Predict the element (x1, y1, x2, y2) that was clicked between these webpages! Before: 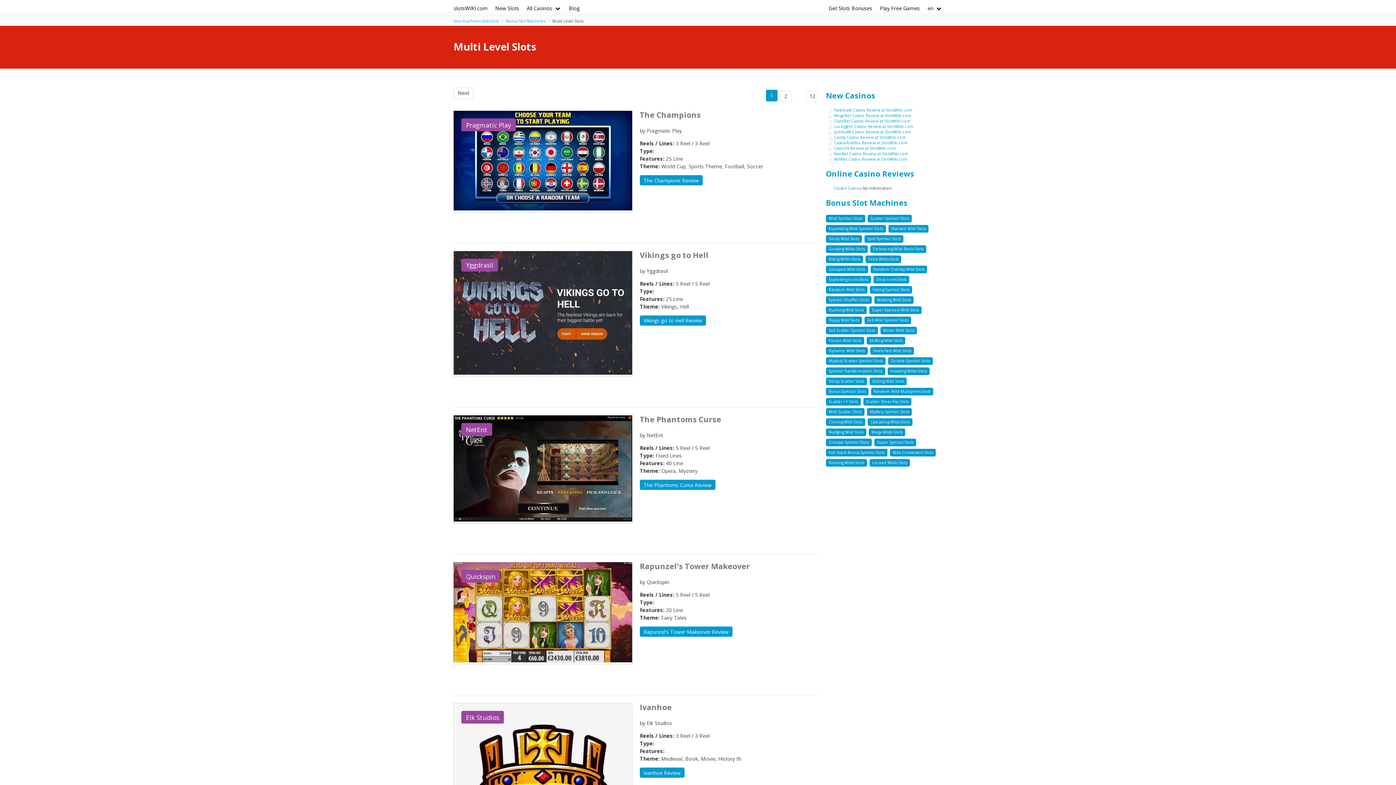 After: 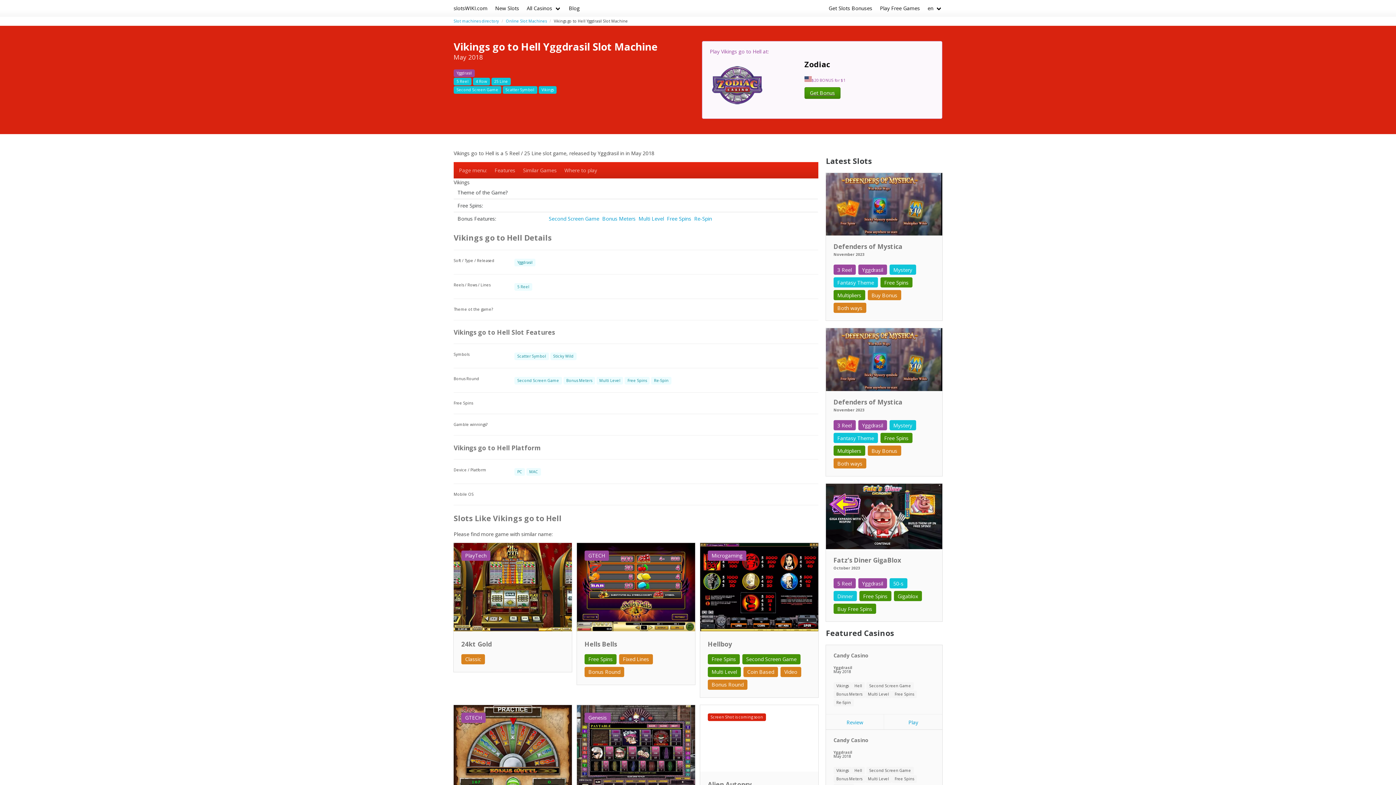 Action: label: Vikings go to Hell Review bbox: (639, 315, 706, 325)